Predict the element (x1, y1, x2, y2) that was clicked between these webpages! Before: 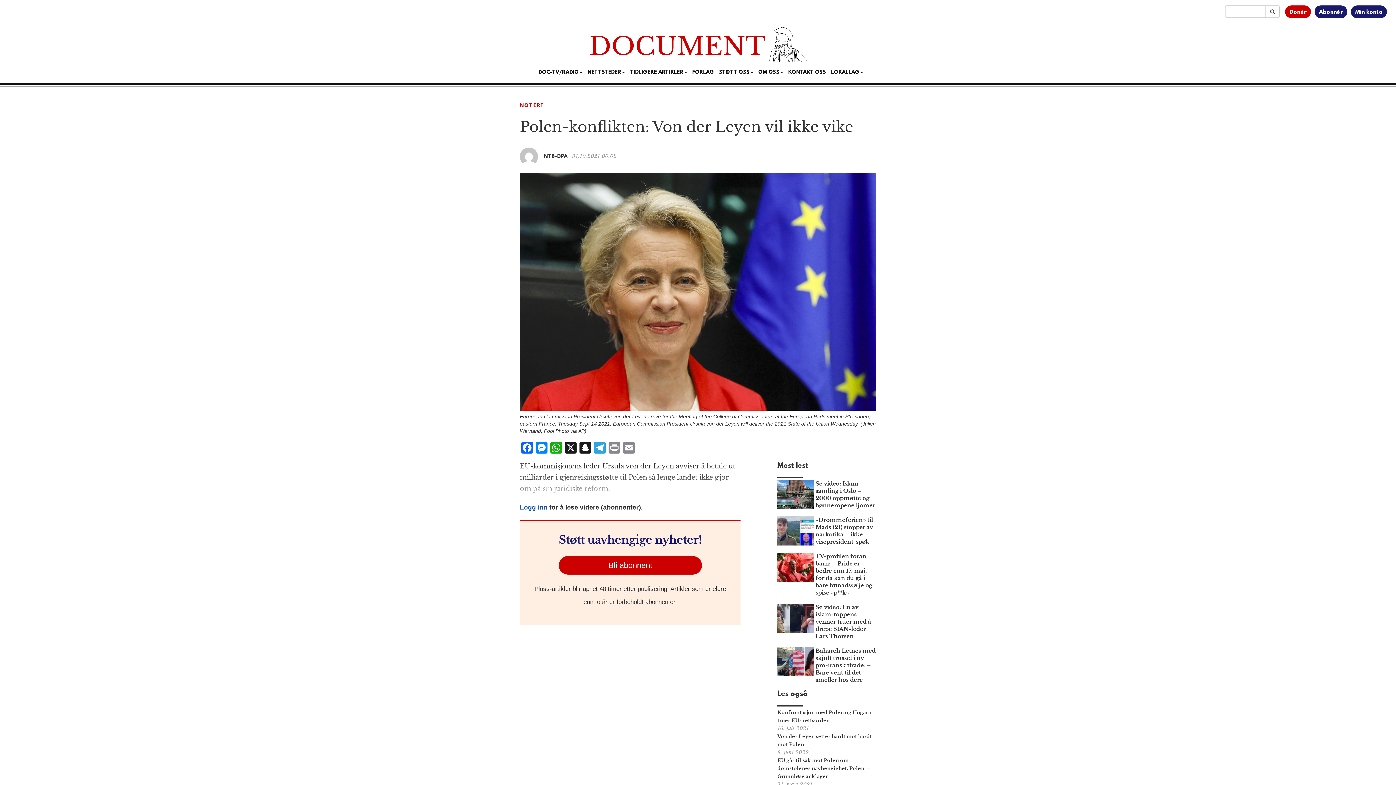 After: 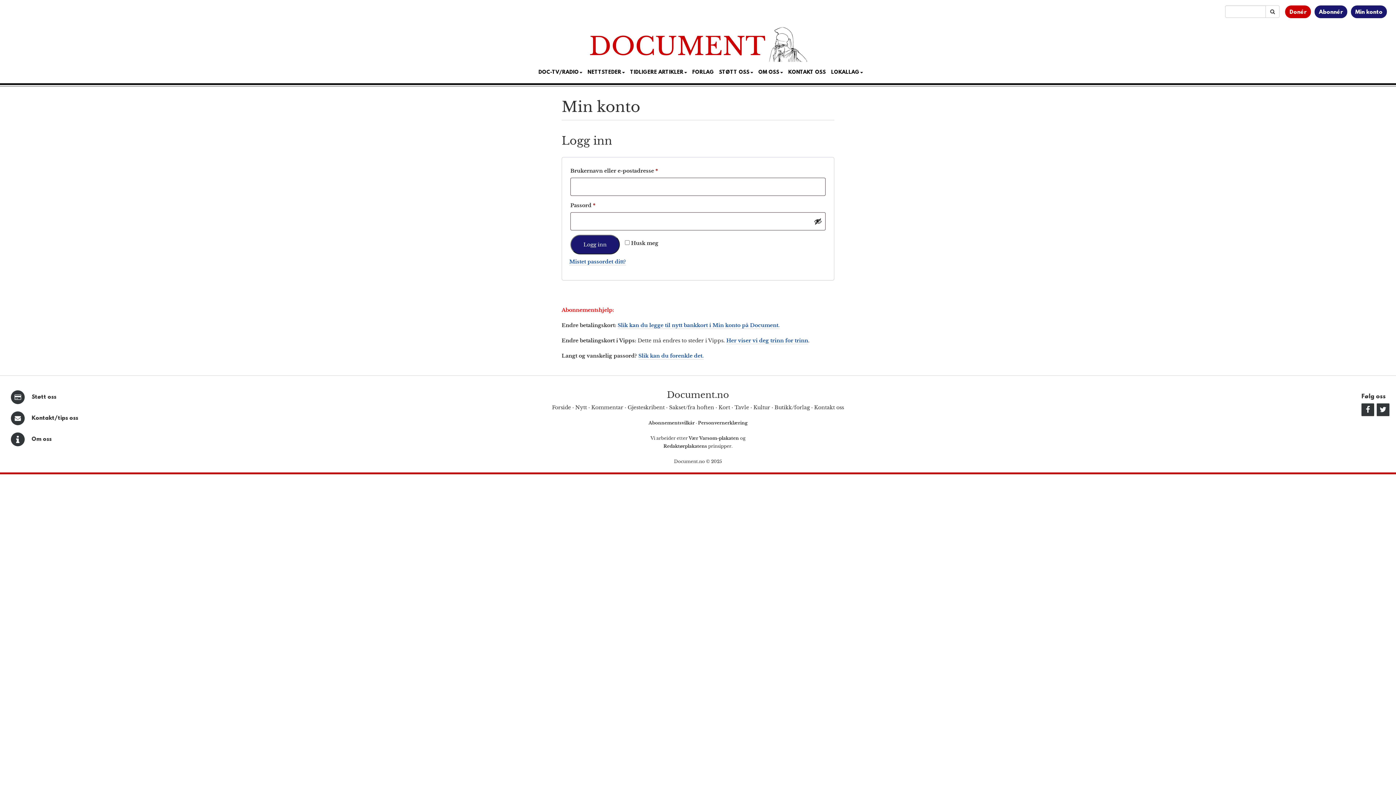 Action: label: Logg inn bbox: (520, 503, 547, 511)